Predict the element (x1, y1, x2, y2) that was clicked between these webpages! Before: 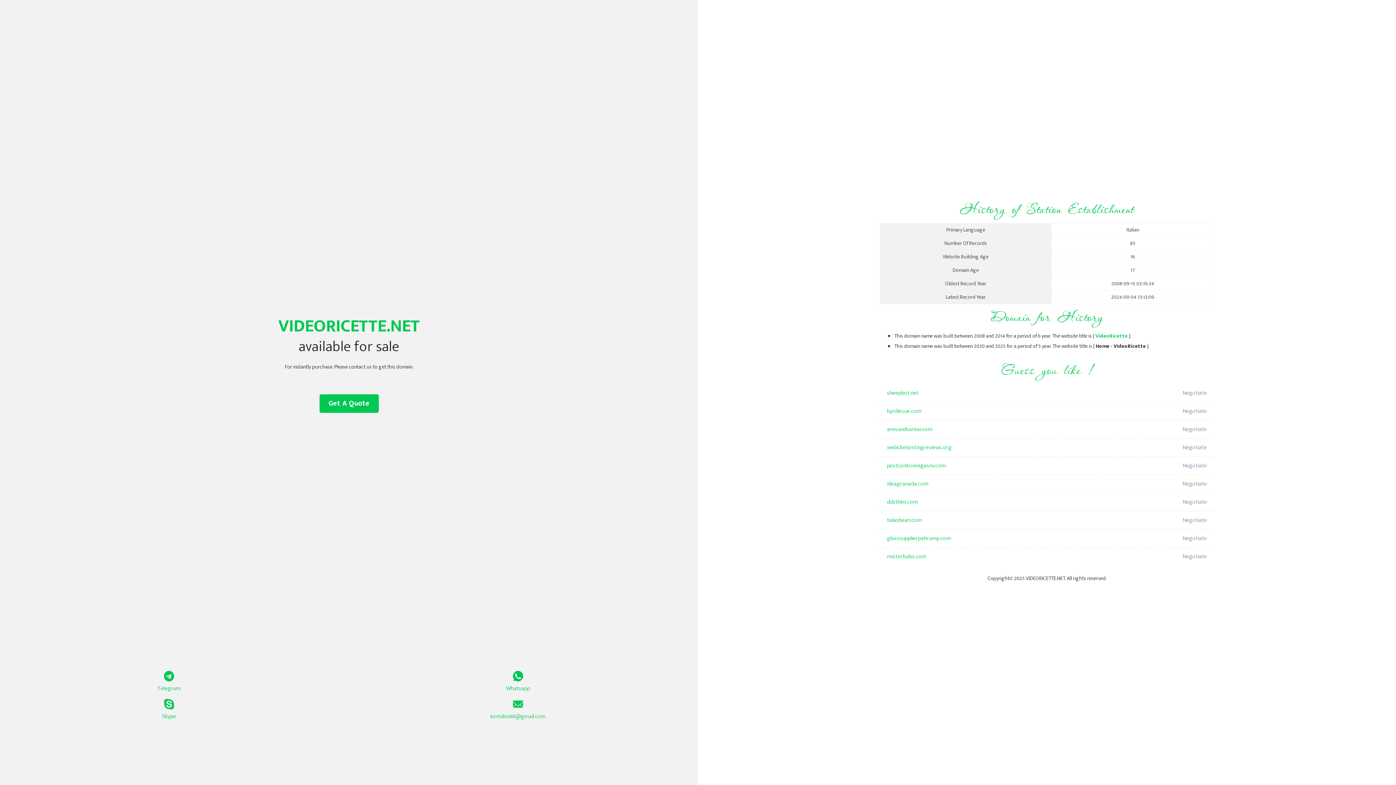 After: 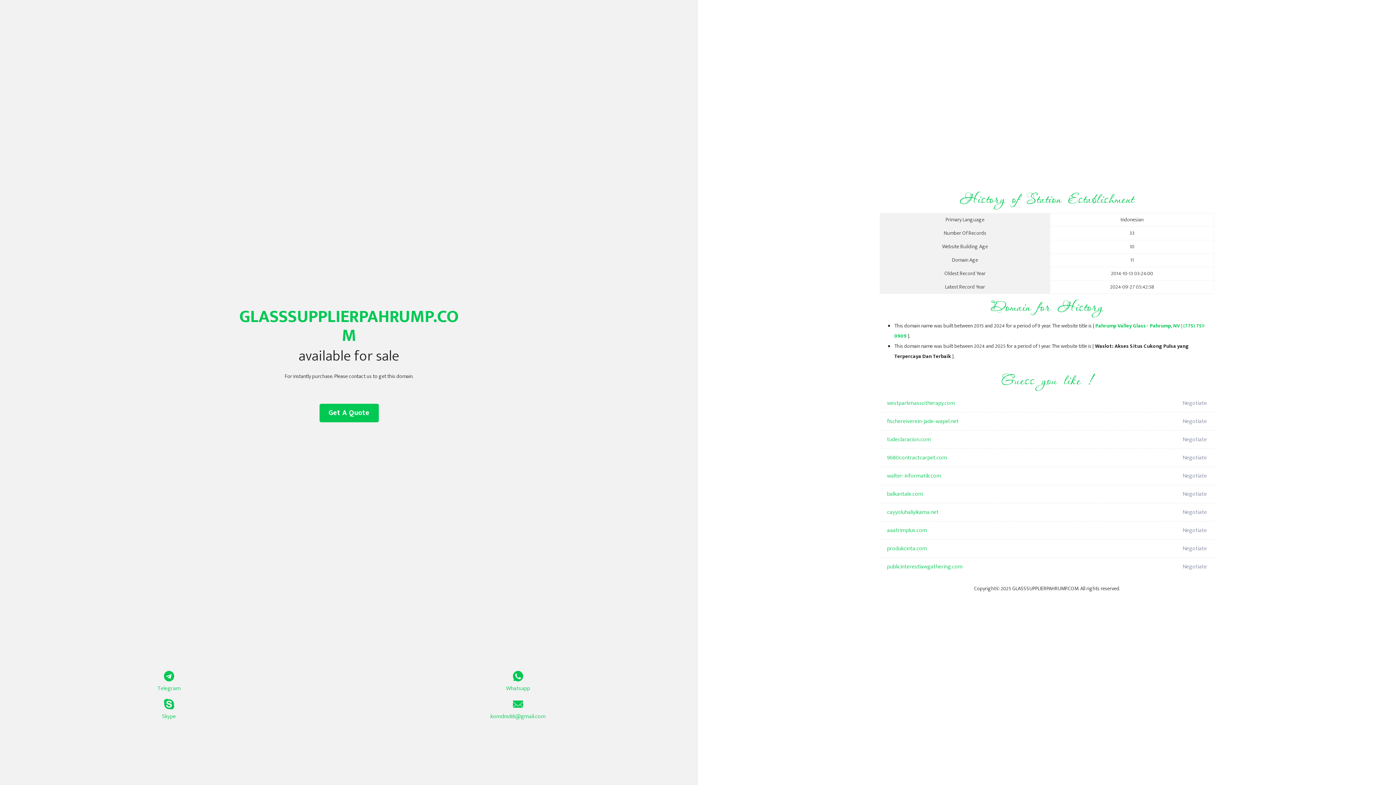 Action: bbox: (887, 529, 1098, 548) label: glasssupplierpahrump.com